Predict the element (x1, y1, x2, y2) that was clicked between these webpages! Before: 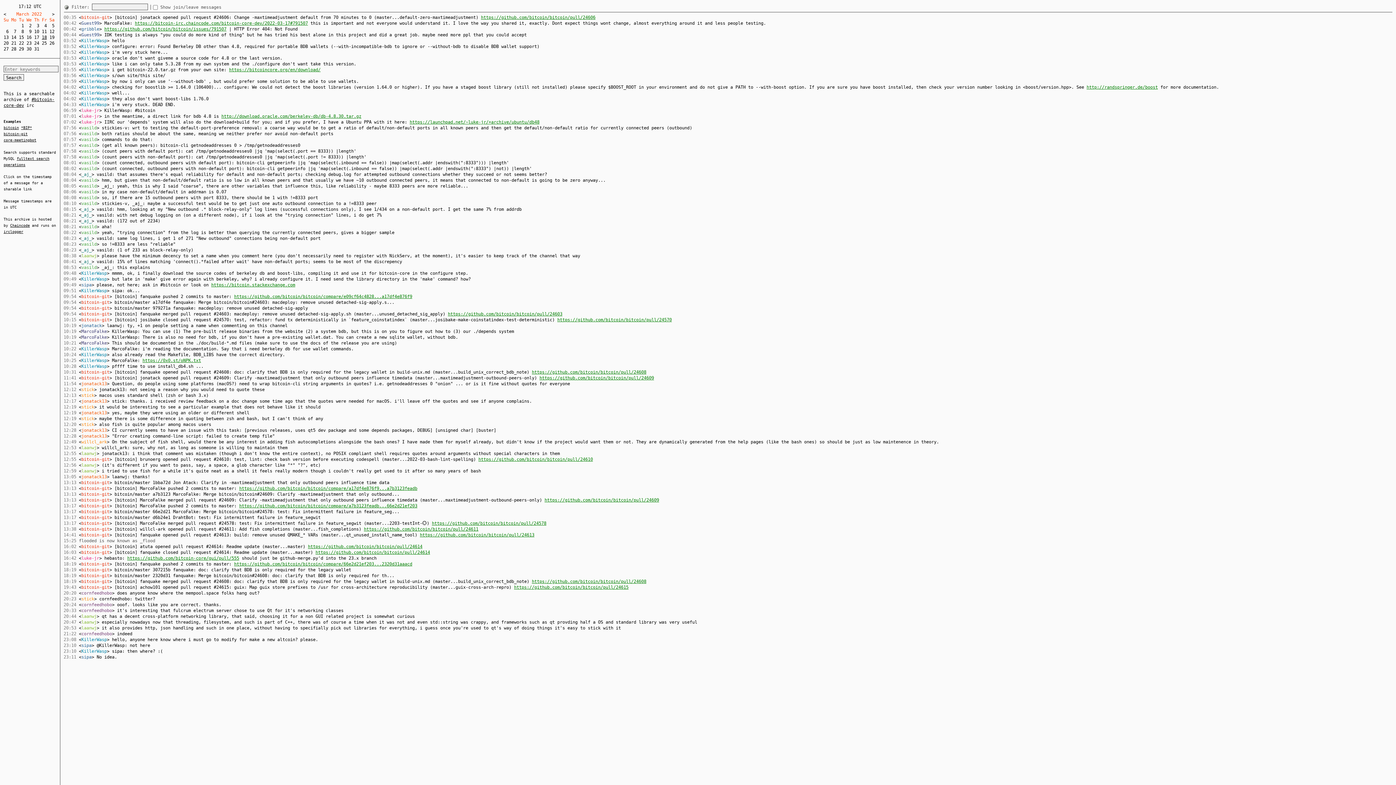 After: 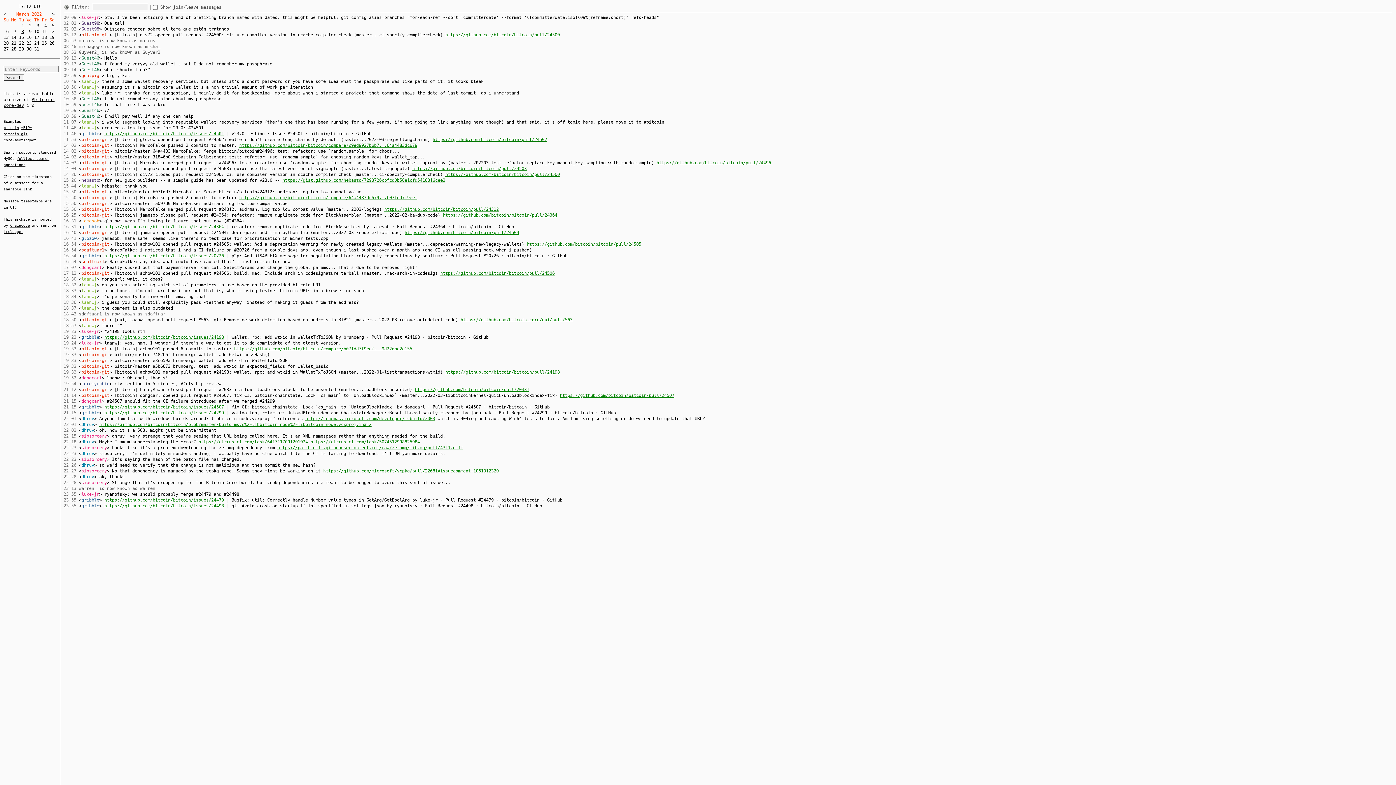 Action: label: 8 bbox: (21, 29, 24, 34)